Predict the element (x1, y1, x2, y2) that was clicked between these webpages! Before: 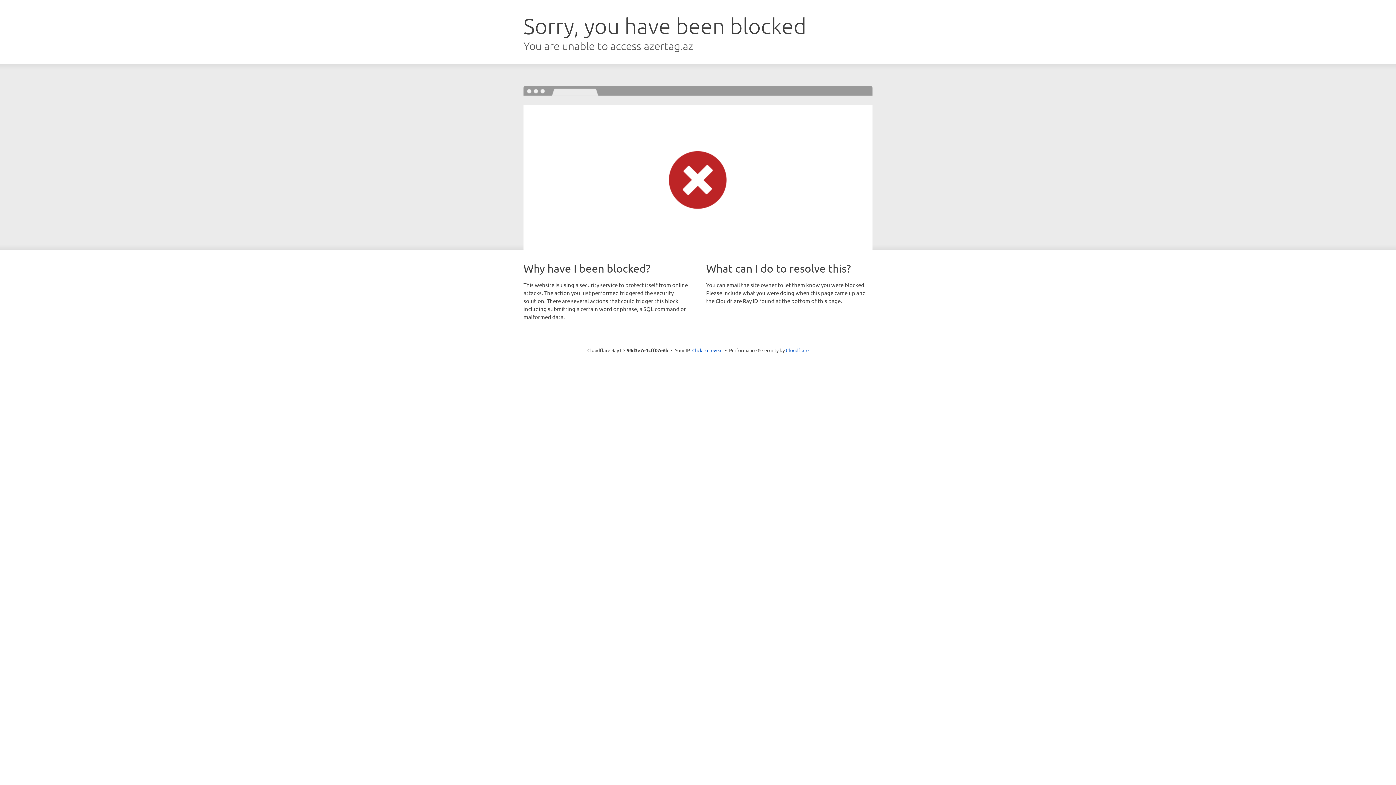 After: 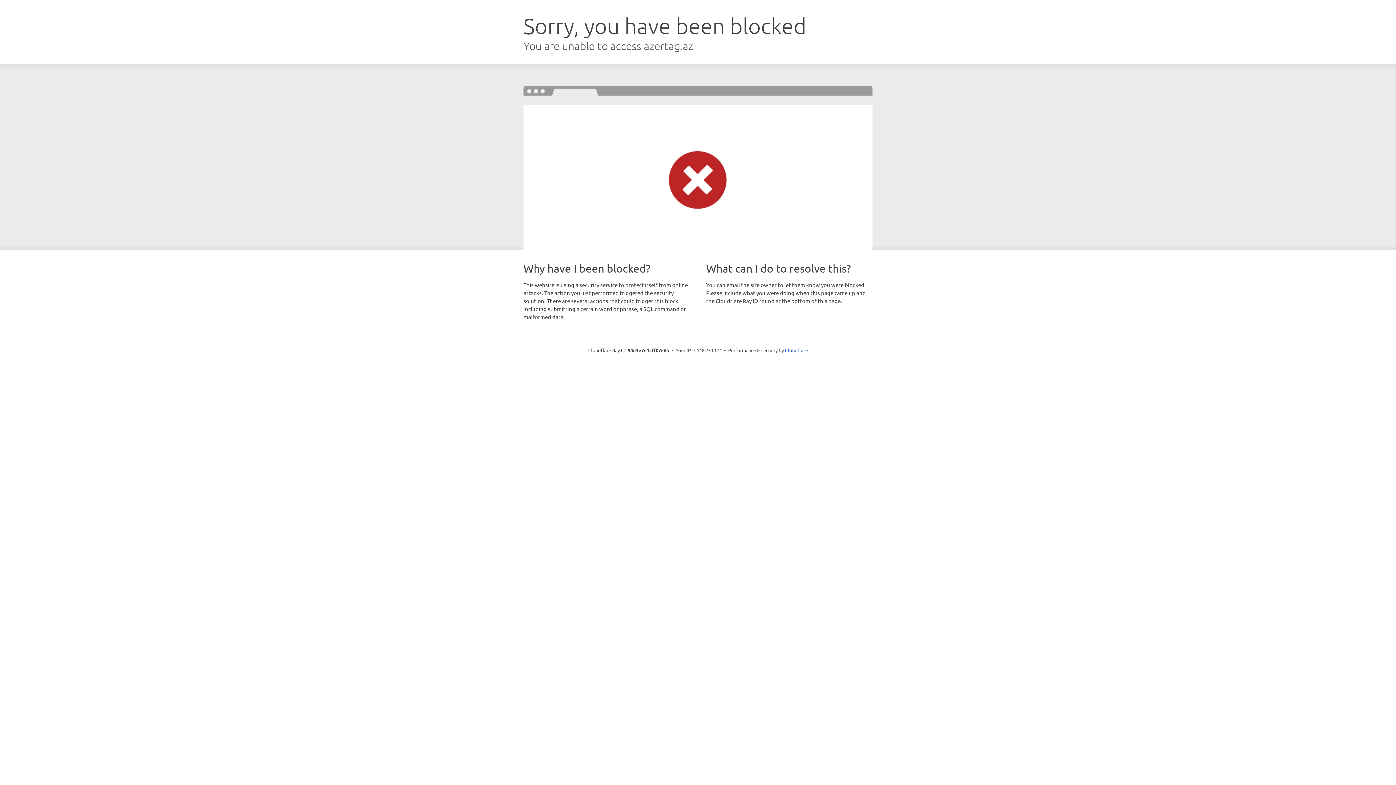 Action: bbox: (692, 346, 722, 353) label: Click to reveal